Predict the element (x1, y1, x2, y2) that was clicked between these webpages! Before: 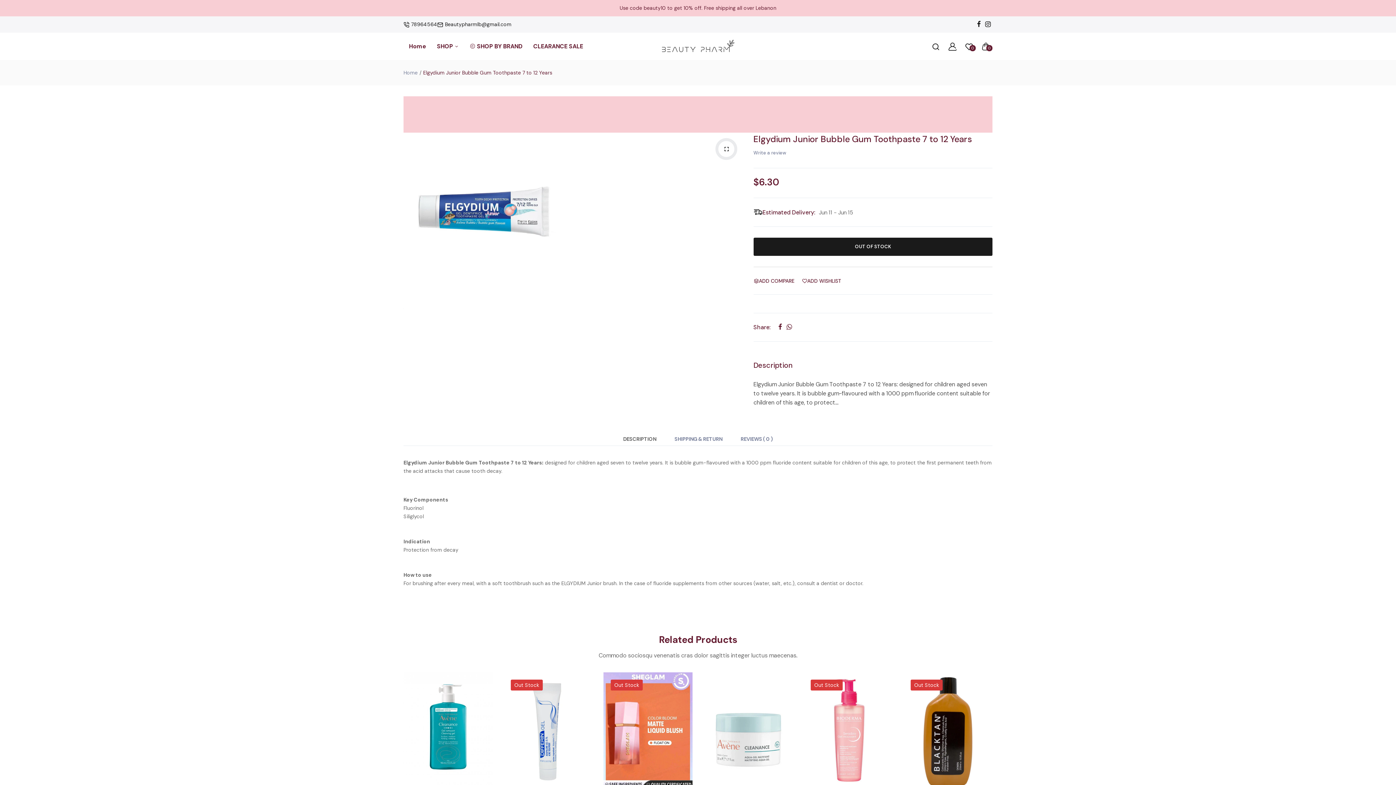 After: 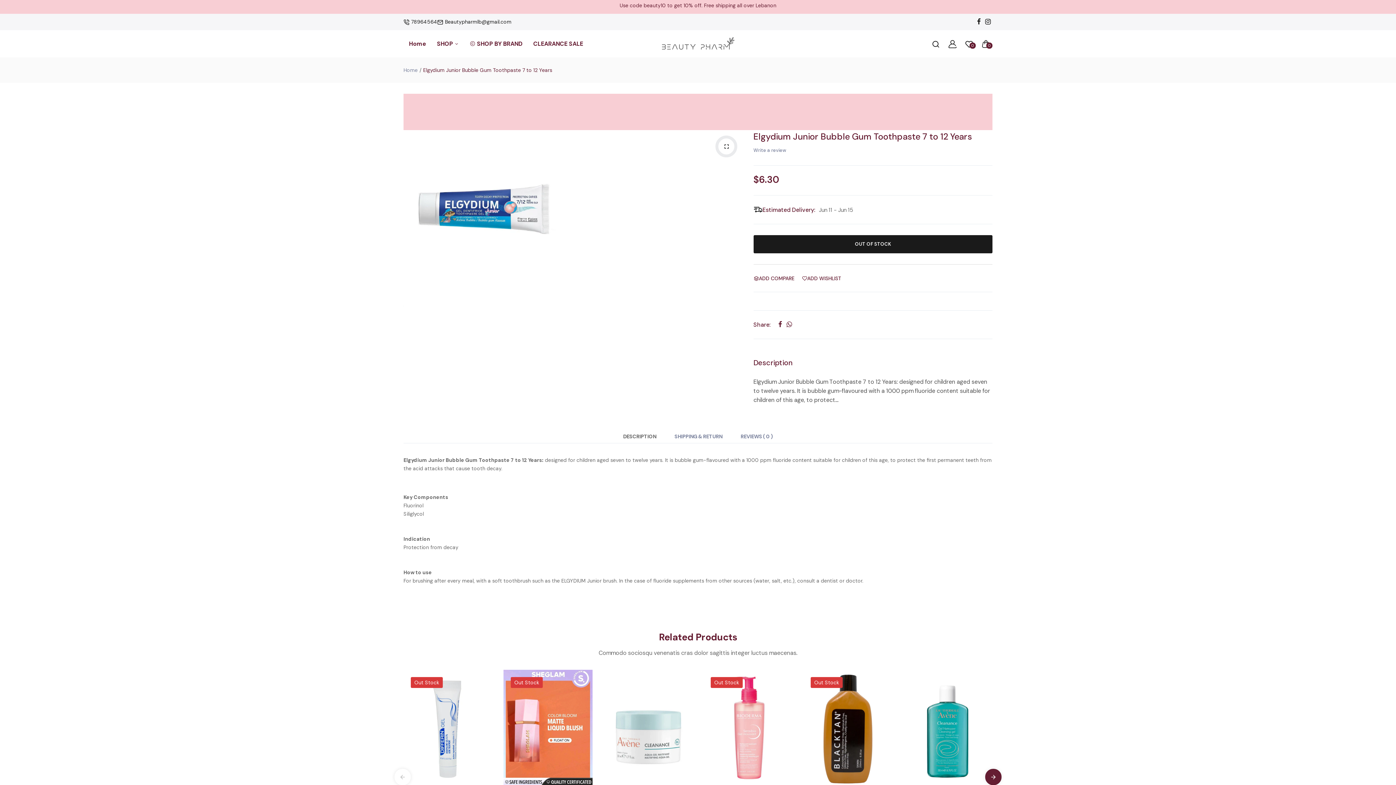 Action: bbox: (985, 771, 1001, 788) label: Next